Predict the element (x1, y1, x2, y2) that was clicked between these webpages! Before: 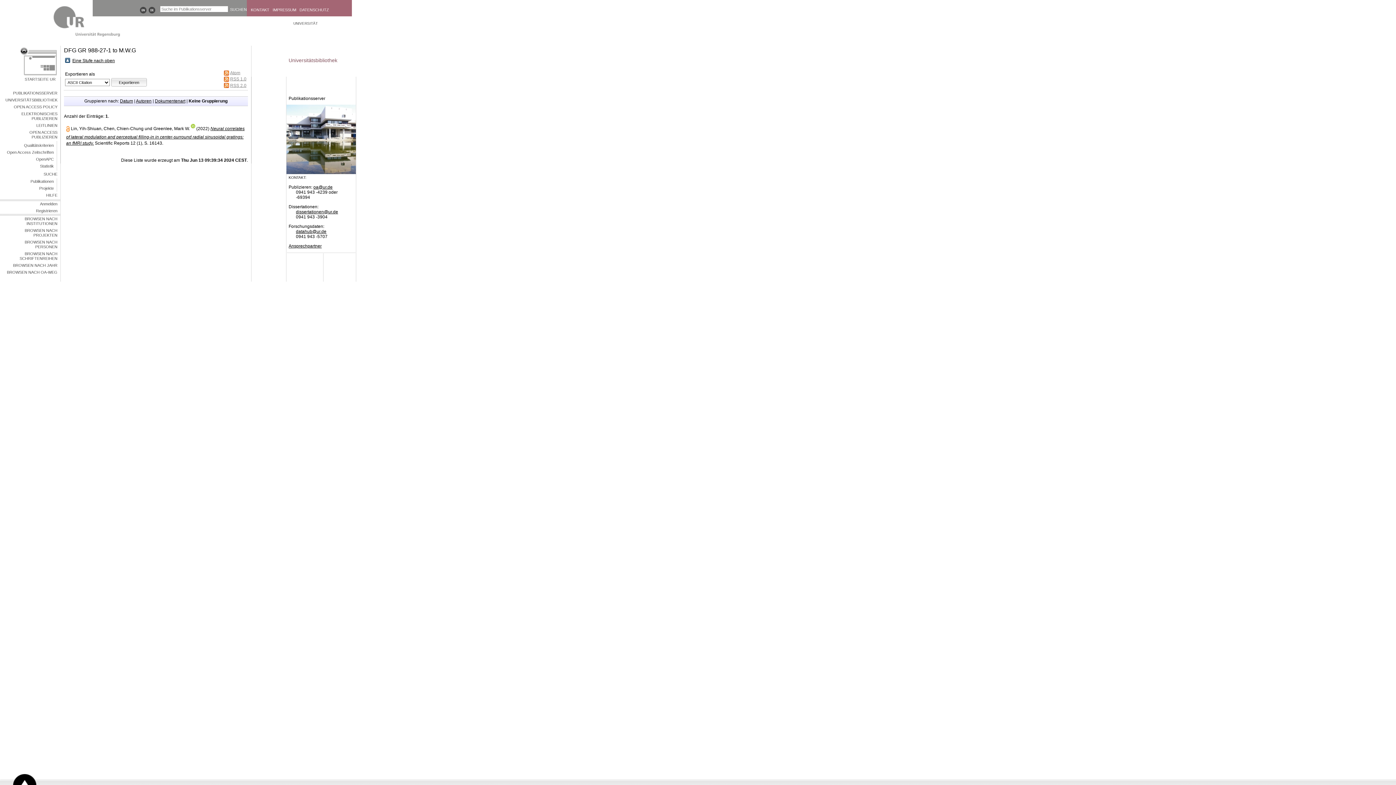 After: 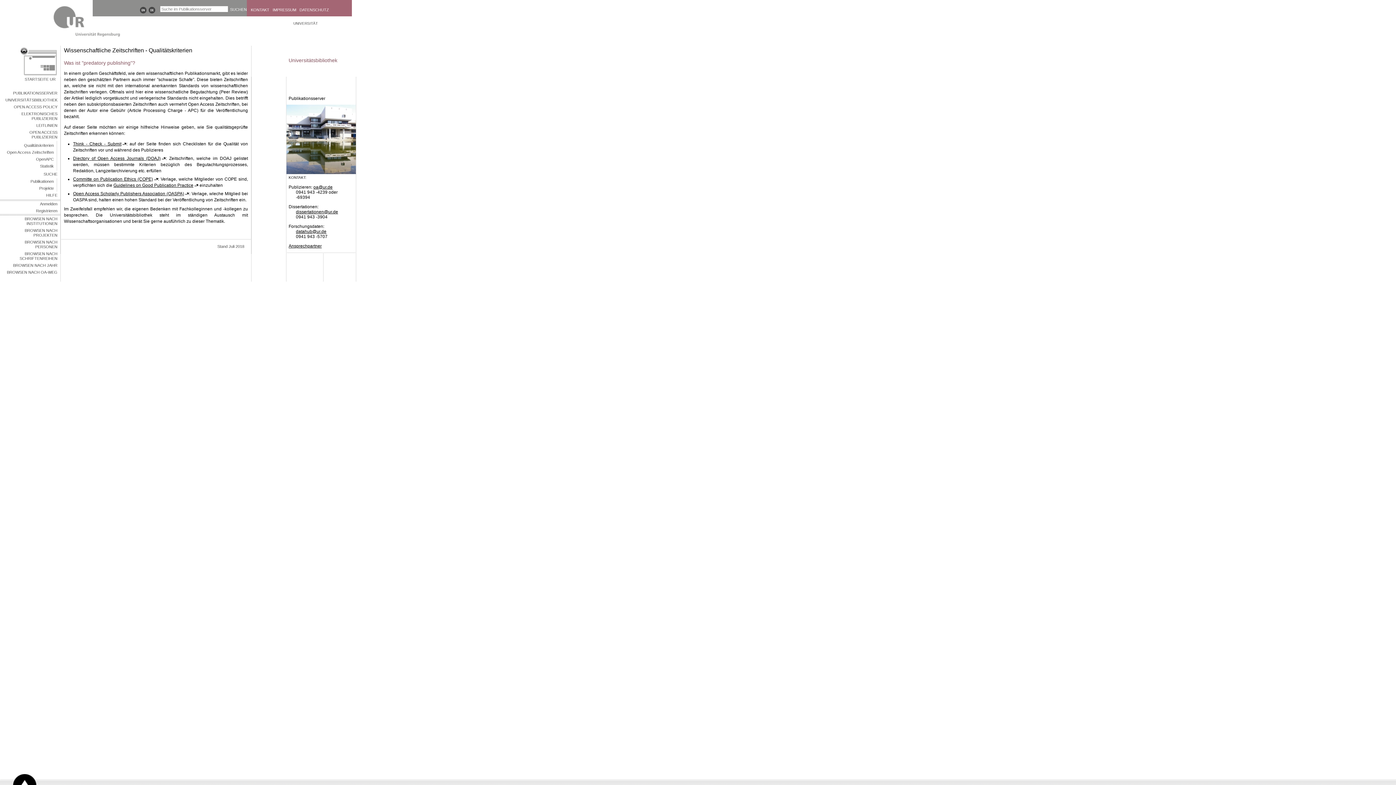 Action: label: Qualitätskriterien bbox: (0, 141, 56, 149)